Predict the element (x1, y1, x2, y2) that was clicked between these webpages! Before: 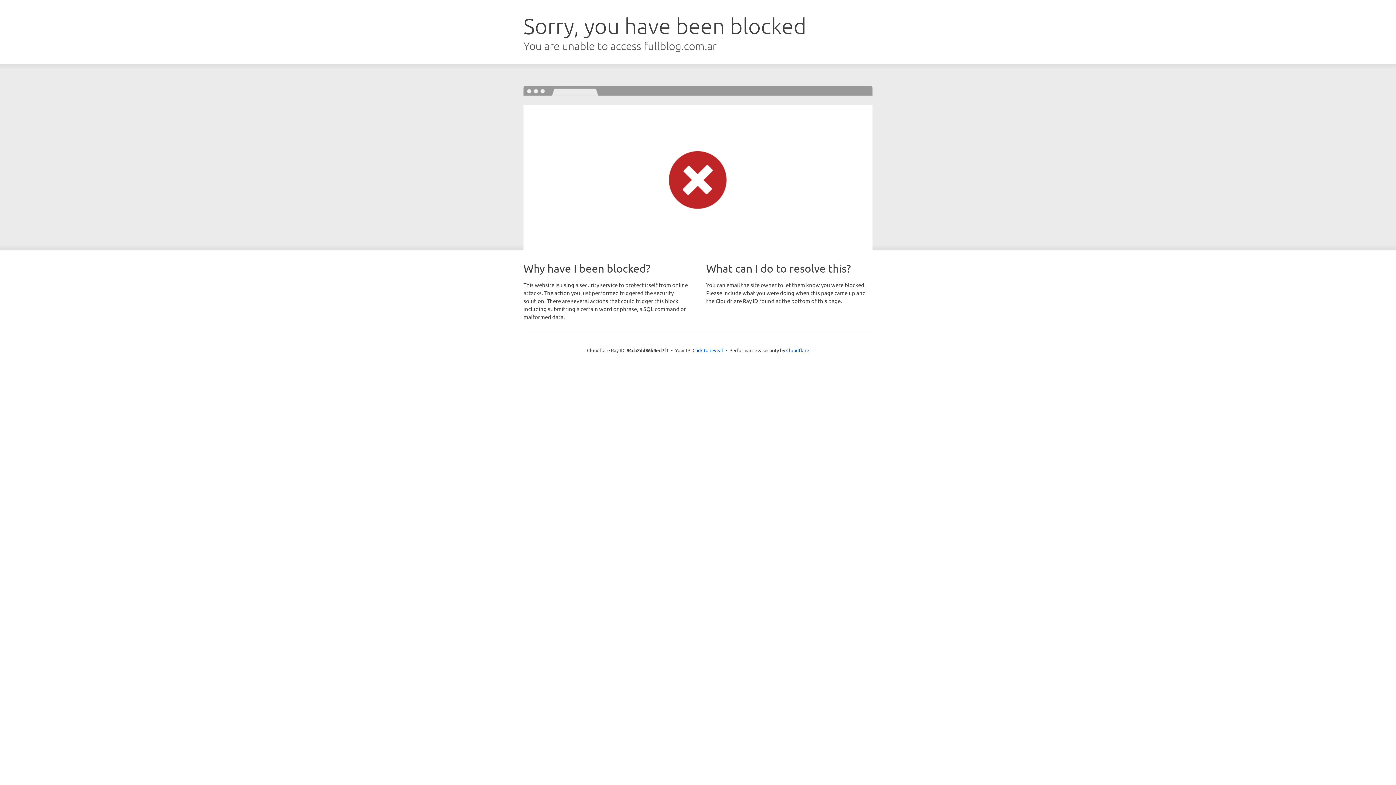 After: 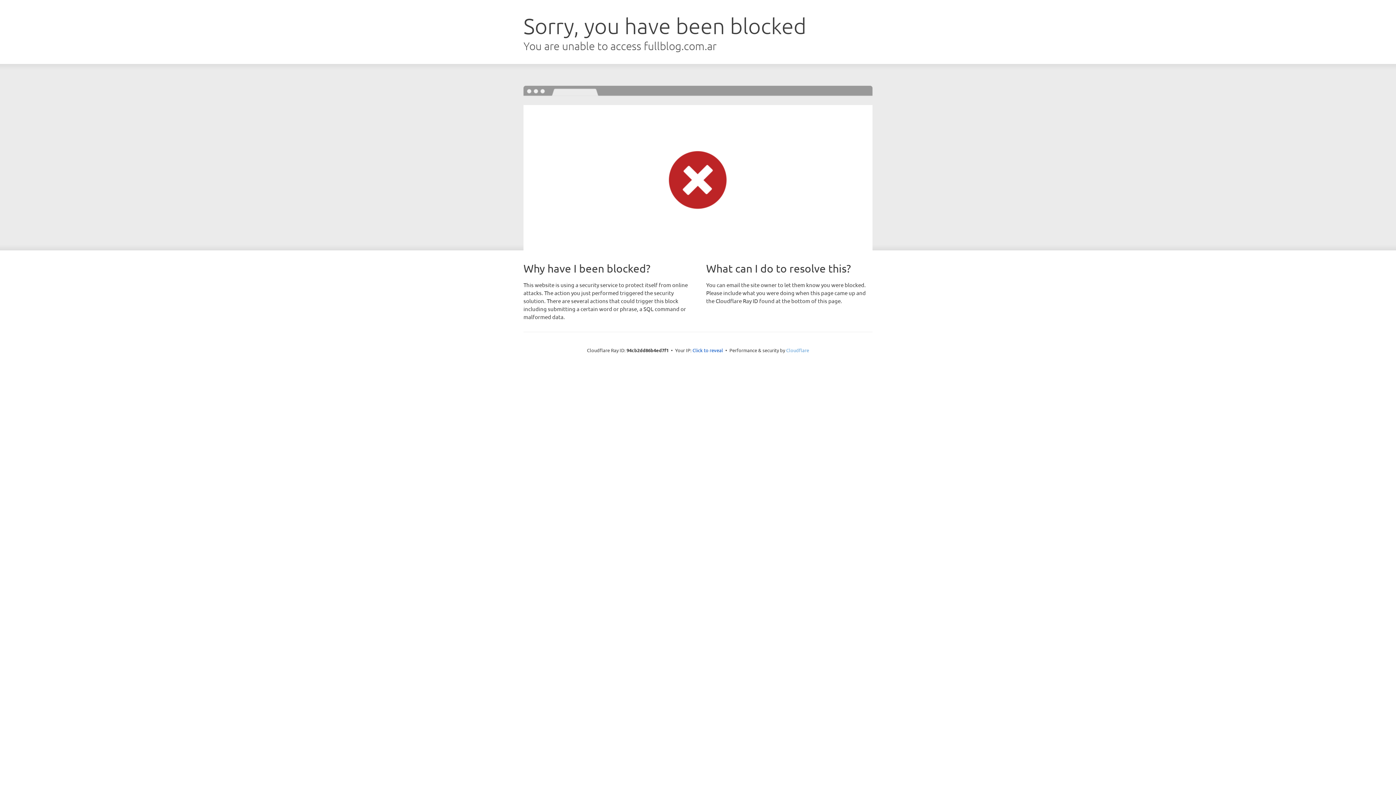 Action: label: Cloudflare bbox: (786, 347, 809, 353)